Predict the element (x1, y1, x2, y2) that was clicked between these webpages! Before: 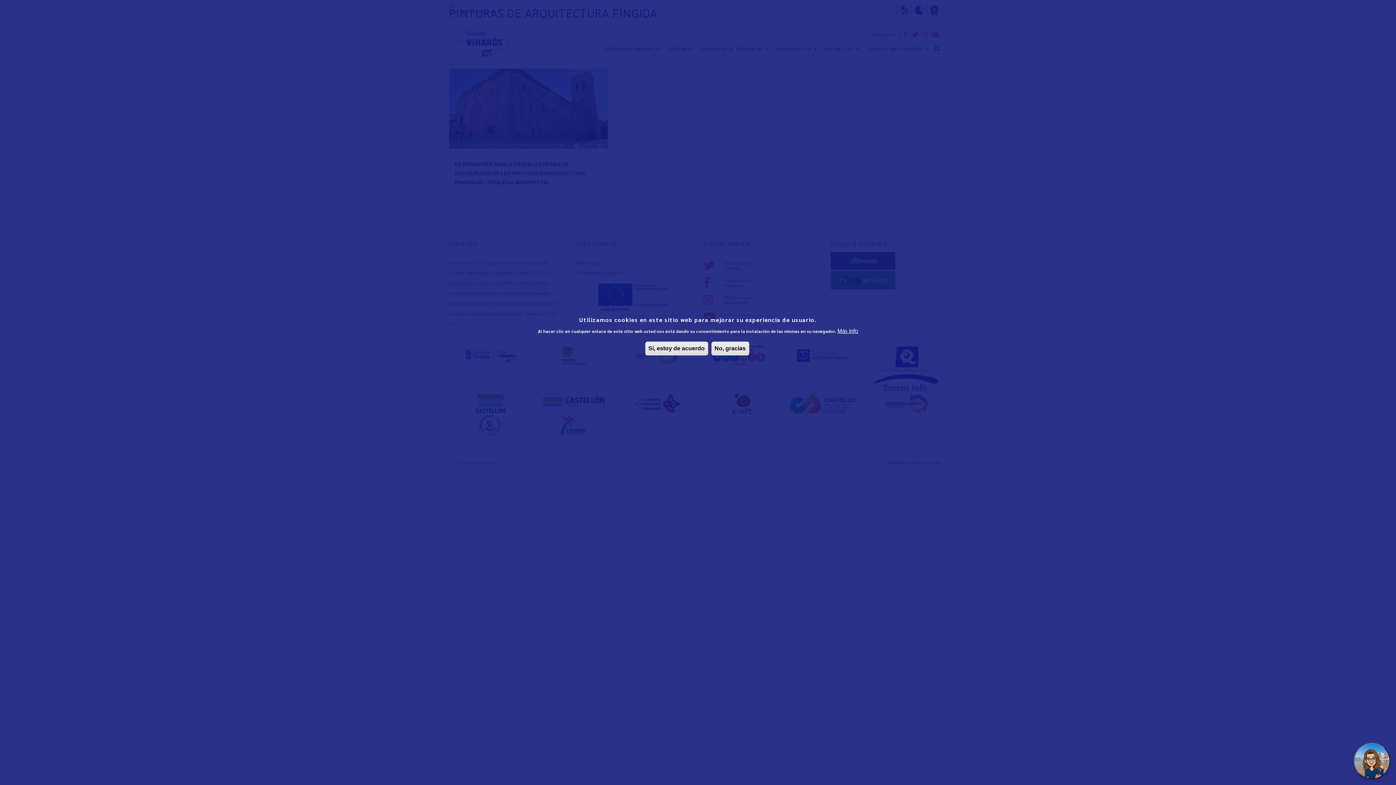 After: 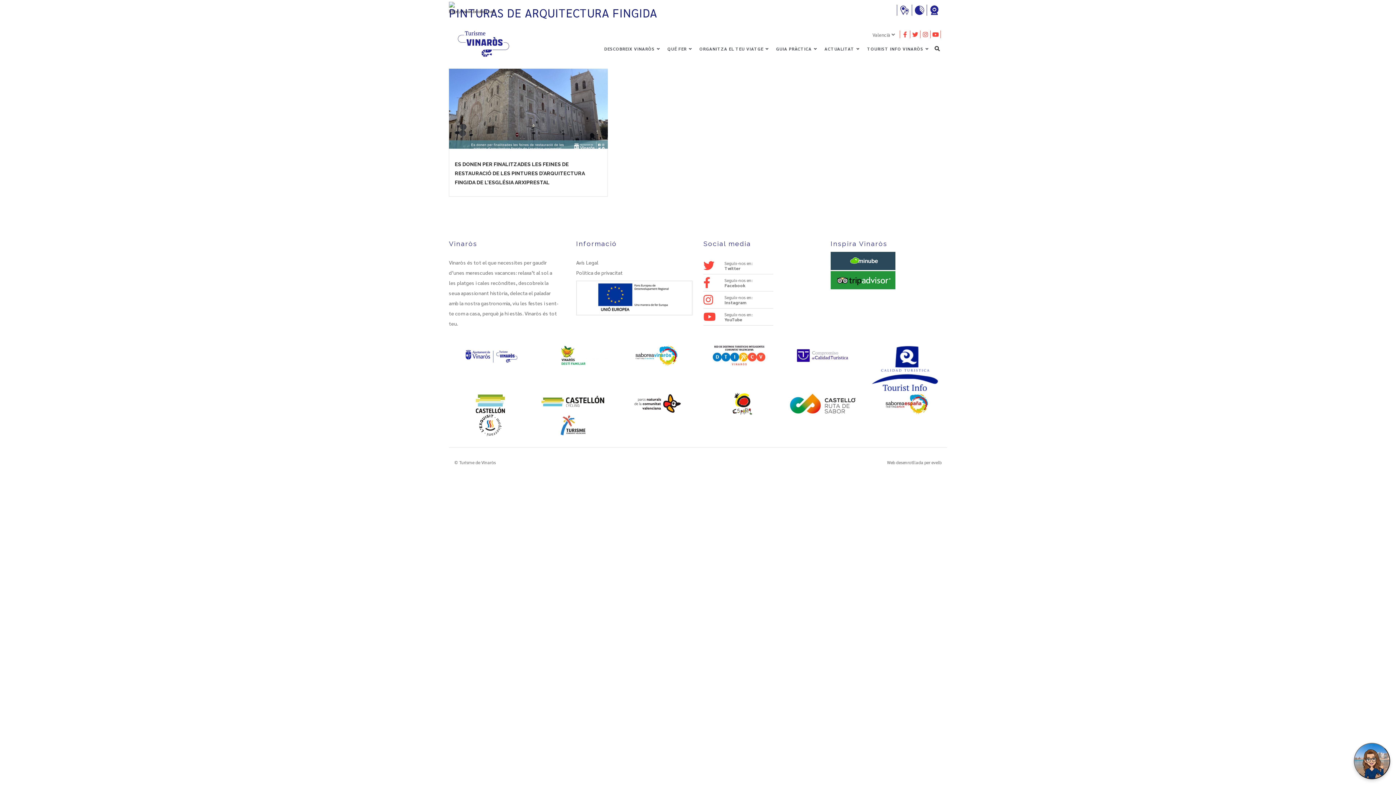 Action: label: Sí, estoy de acuerdo bbox: (645, 341, 708, 355)